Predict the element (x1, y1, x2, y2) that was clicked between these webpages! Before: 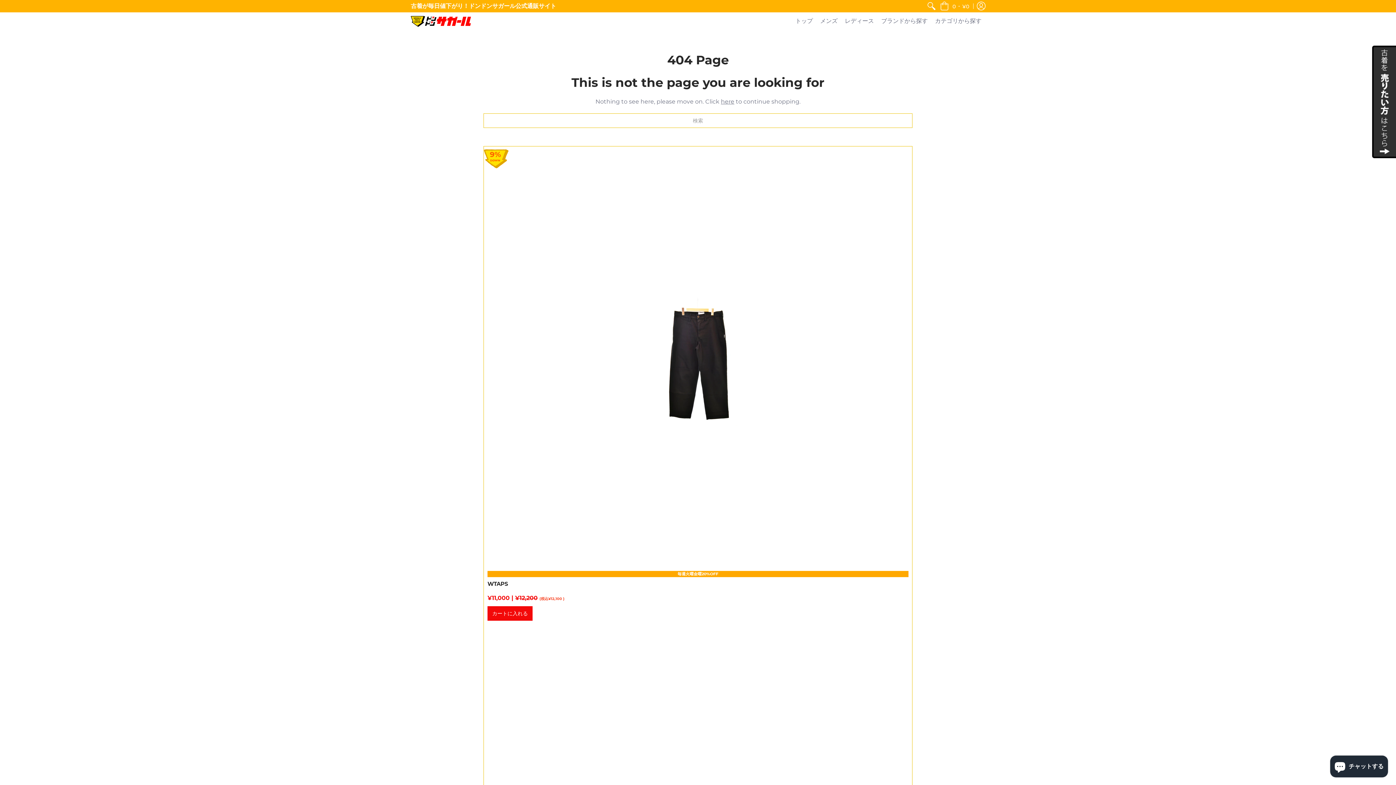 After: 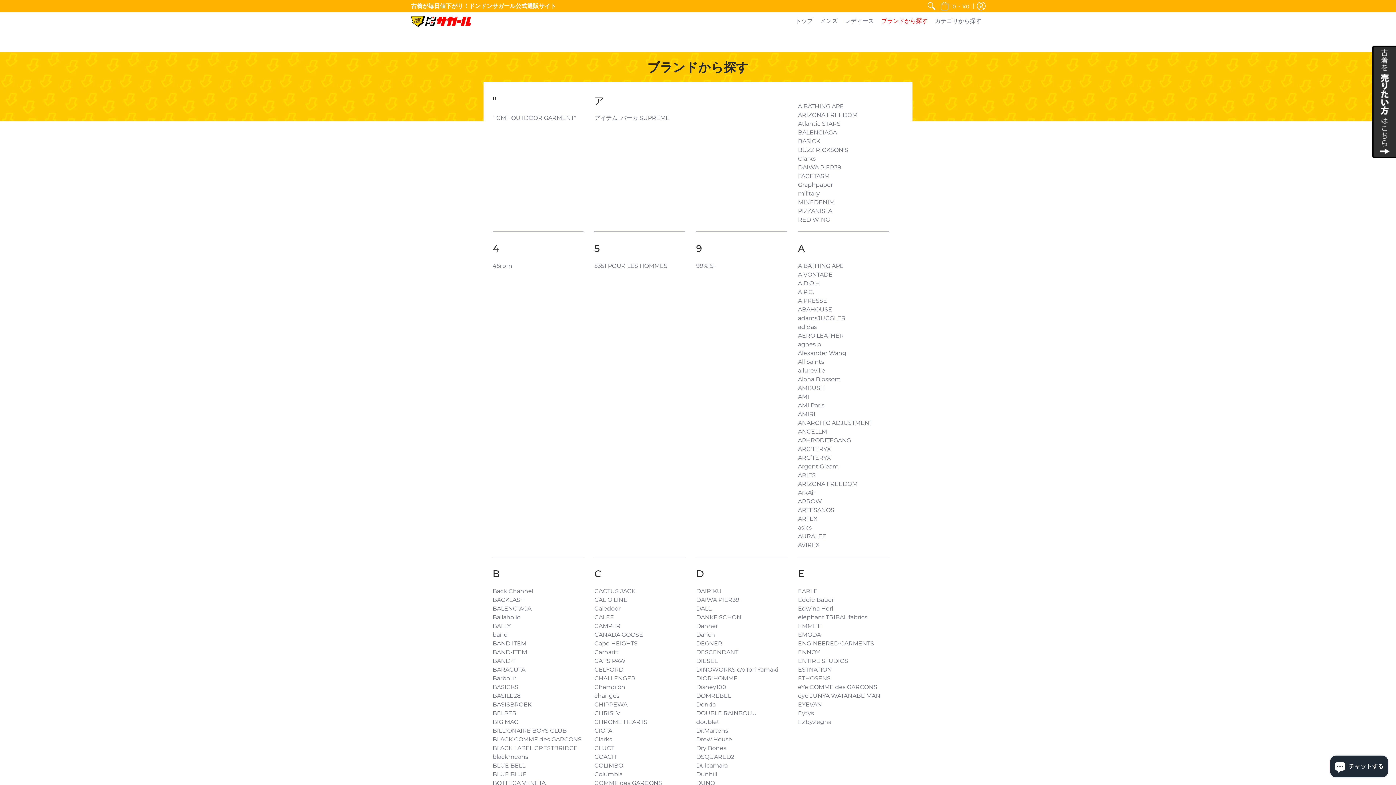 Action: label: ブランドから探す bbox: (877, 12, 931, 30)